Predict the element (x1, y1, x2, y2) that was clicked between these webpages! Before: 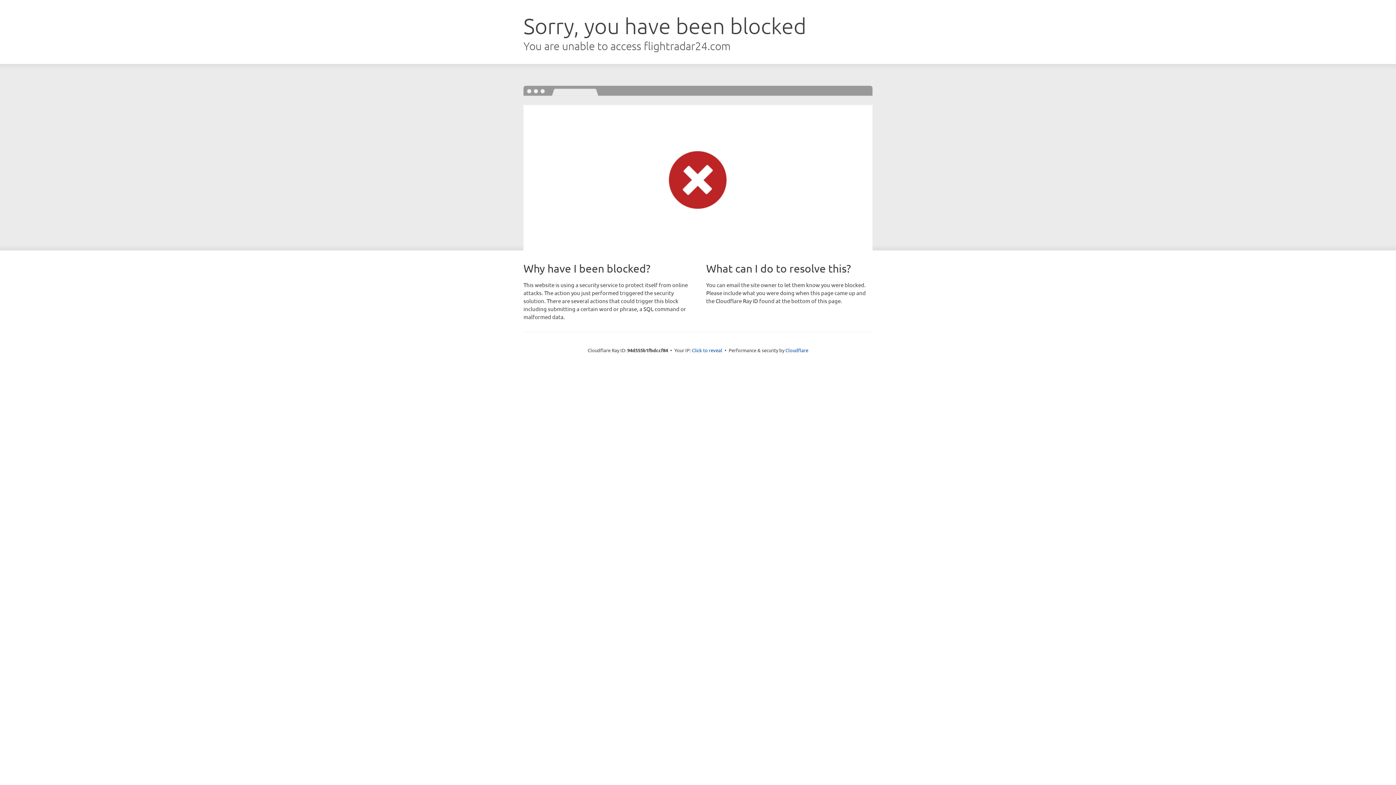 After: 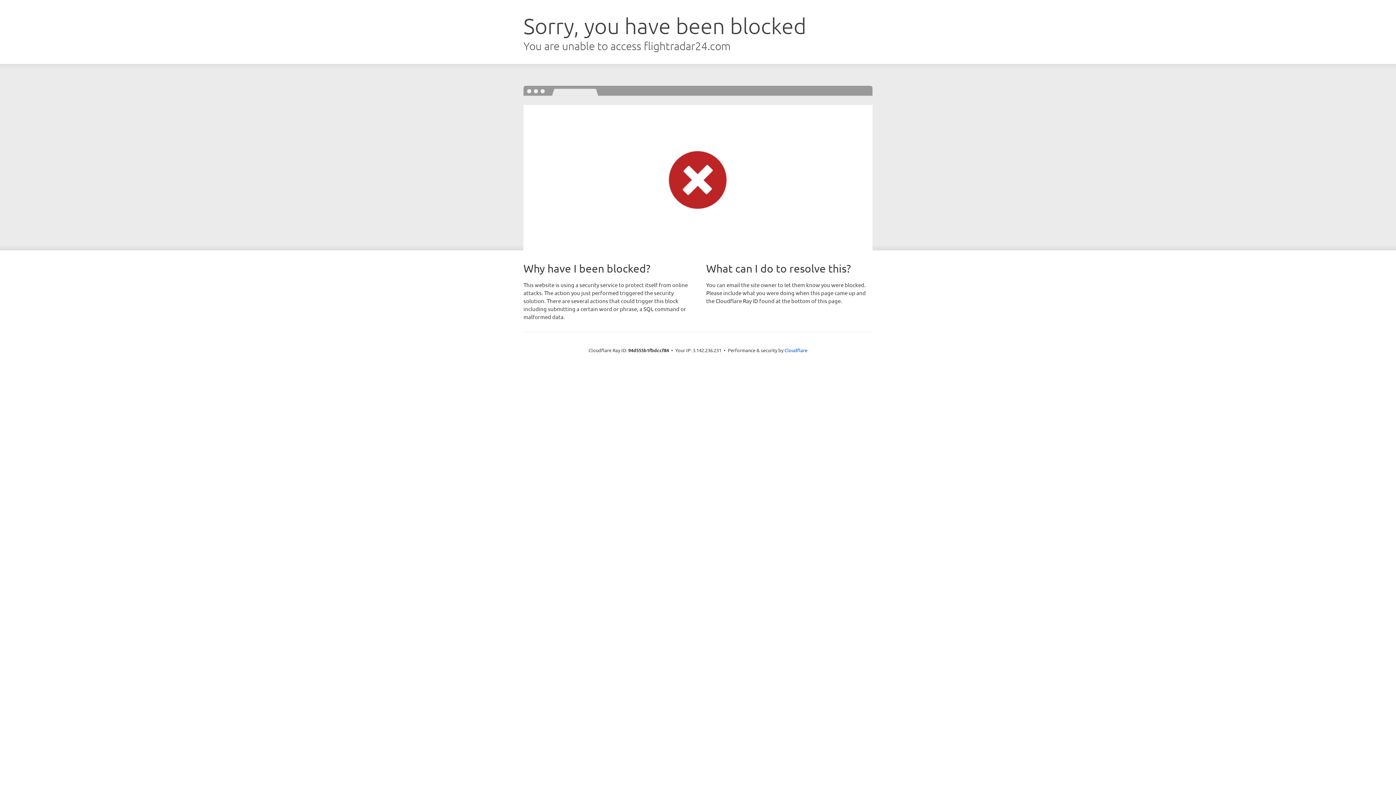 Action: label: Click to reveal bbox: (692, 346, 722, 353)